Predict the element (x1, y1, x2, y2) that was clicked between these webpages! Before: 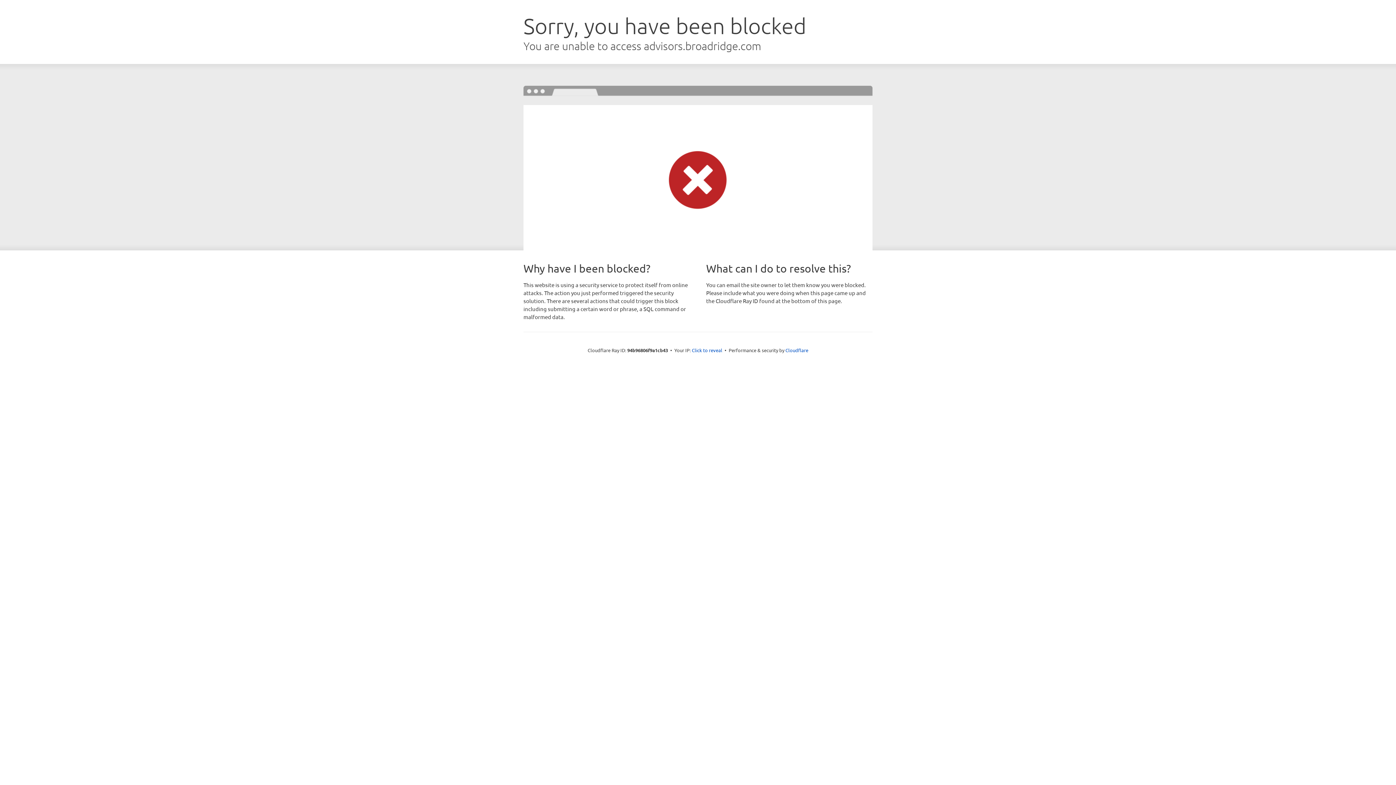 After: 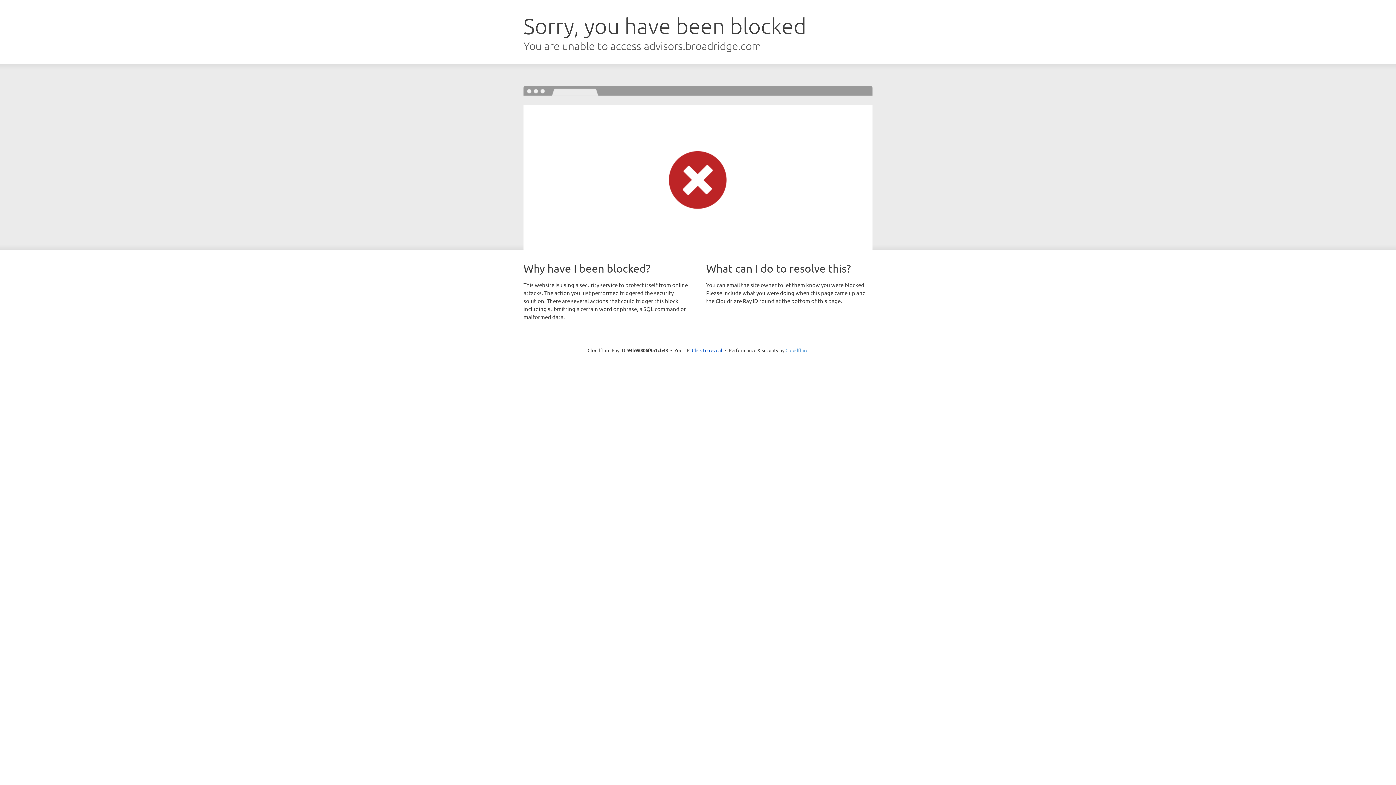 Action: bbox: (785, 347, 808, 353) label: Cloudflare